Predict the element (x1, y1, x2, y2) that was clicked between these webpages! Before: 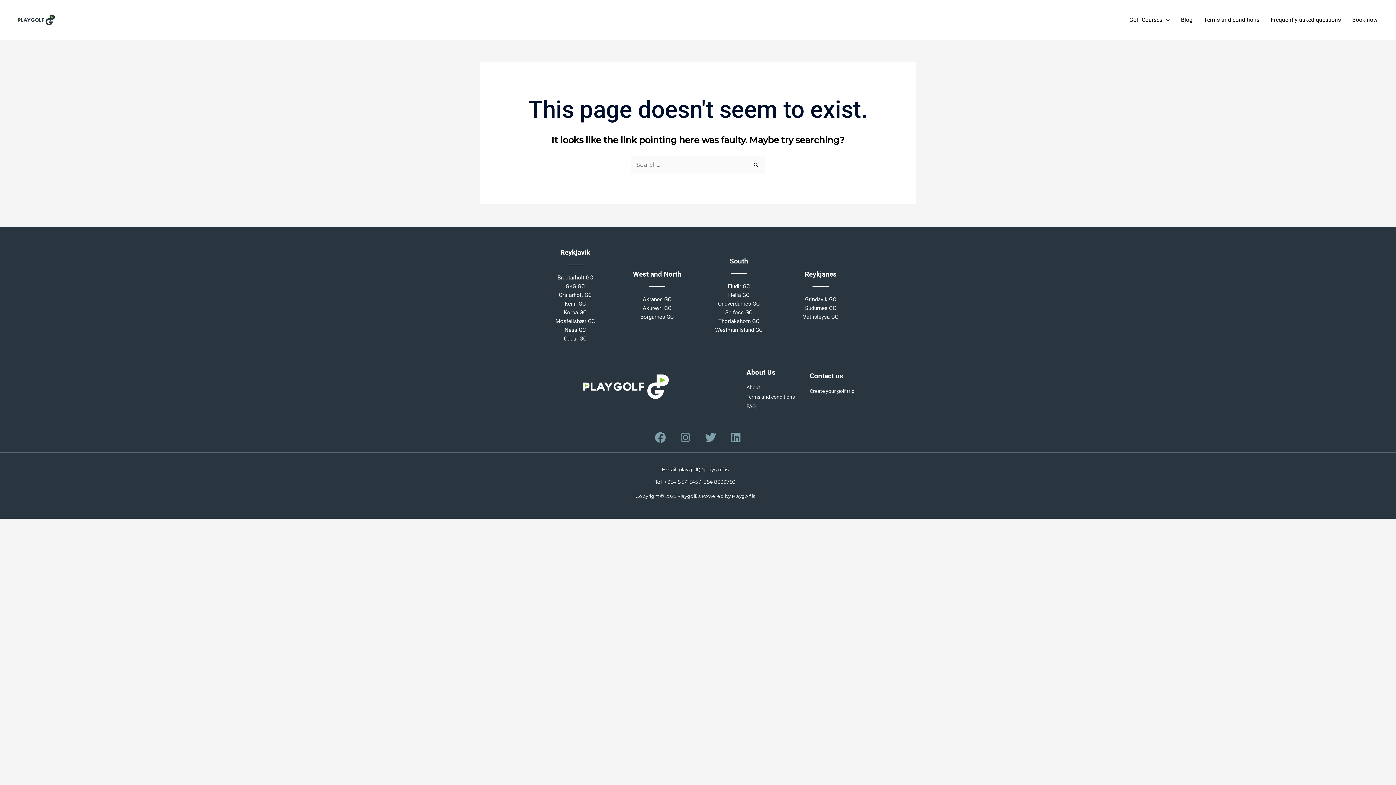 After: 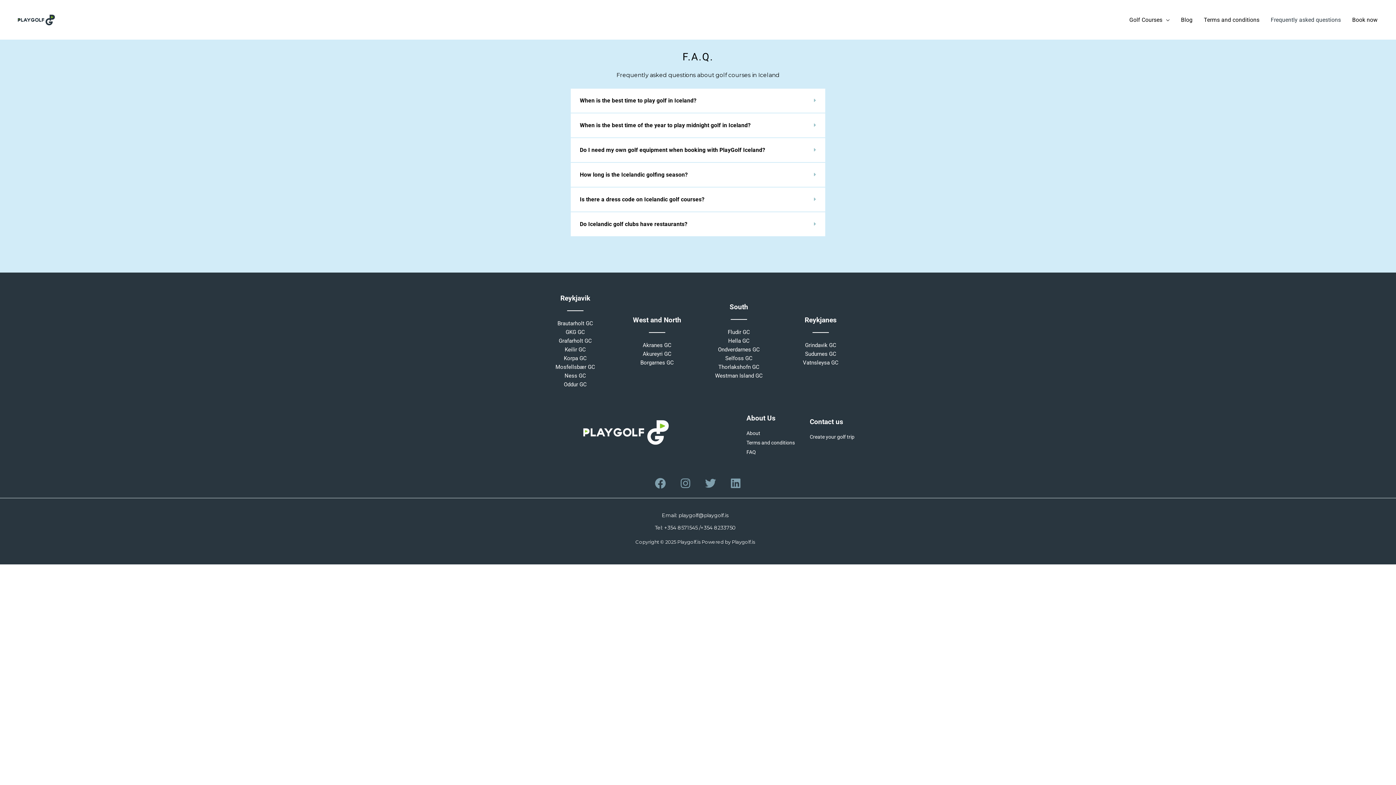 Action: bbox: (746, 402, 806, 410) label: FAQ